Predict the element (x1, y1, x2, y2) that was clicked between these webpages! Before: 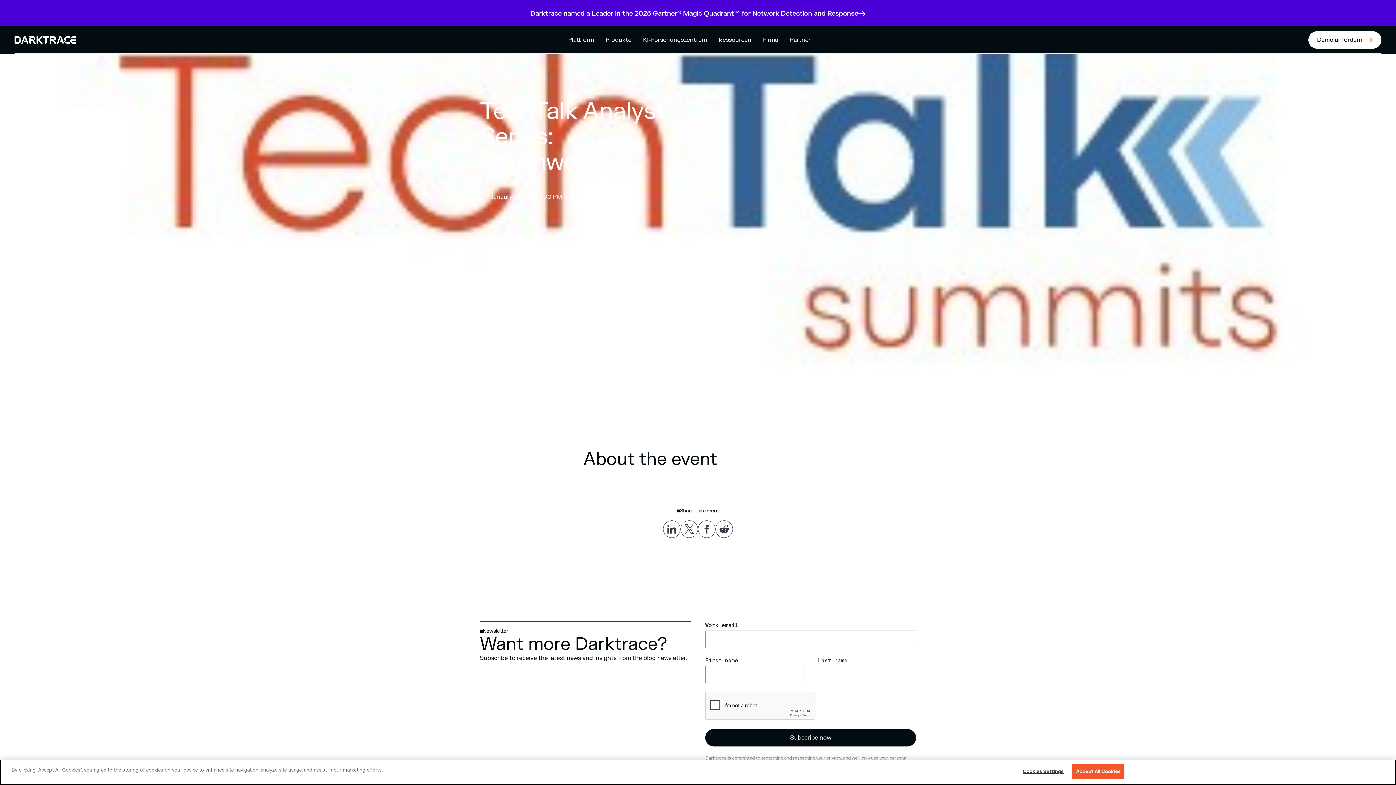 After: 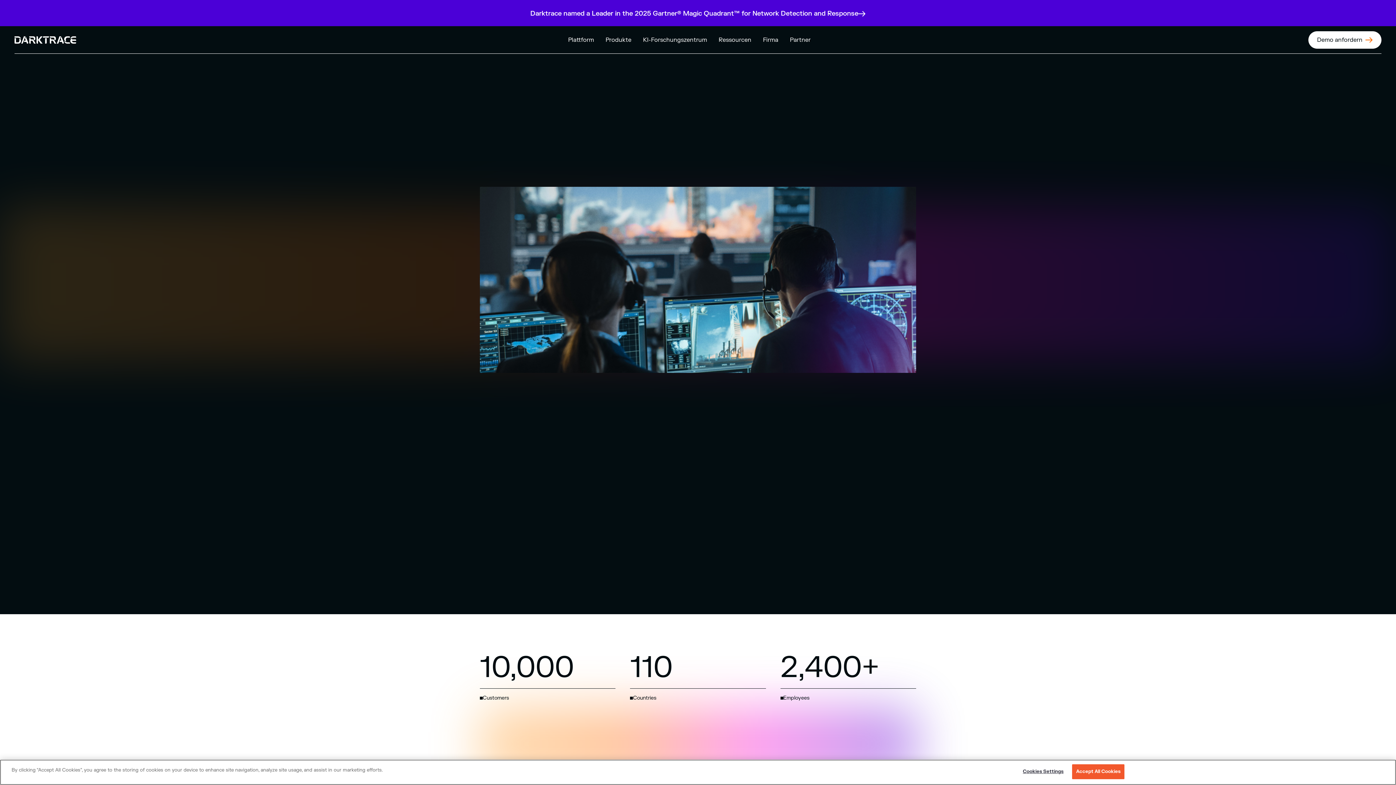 Action: bbox: (757, 26, 784, 53) label: Firma